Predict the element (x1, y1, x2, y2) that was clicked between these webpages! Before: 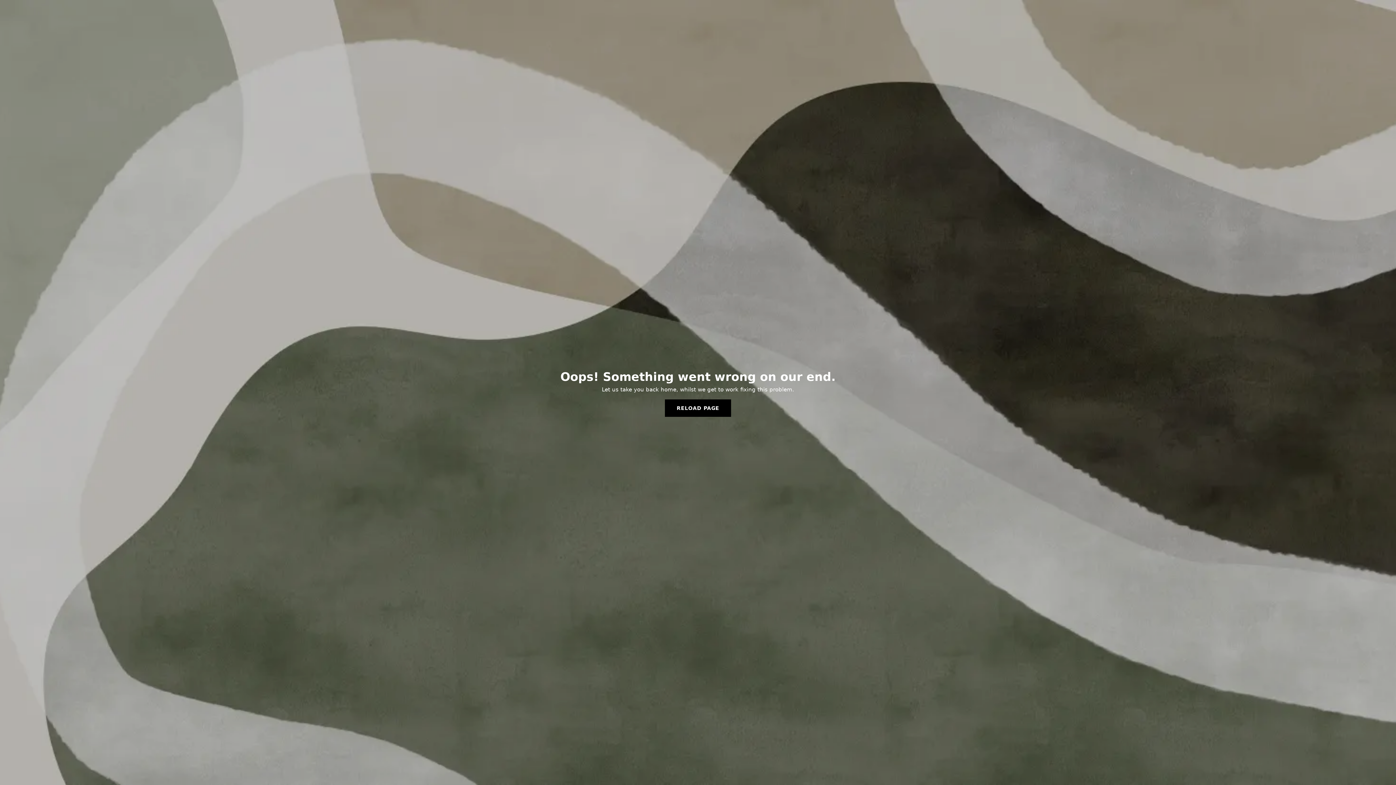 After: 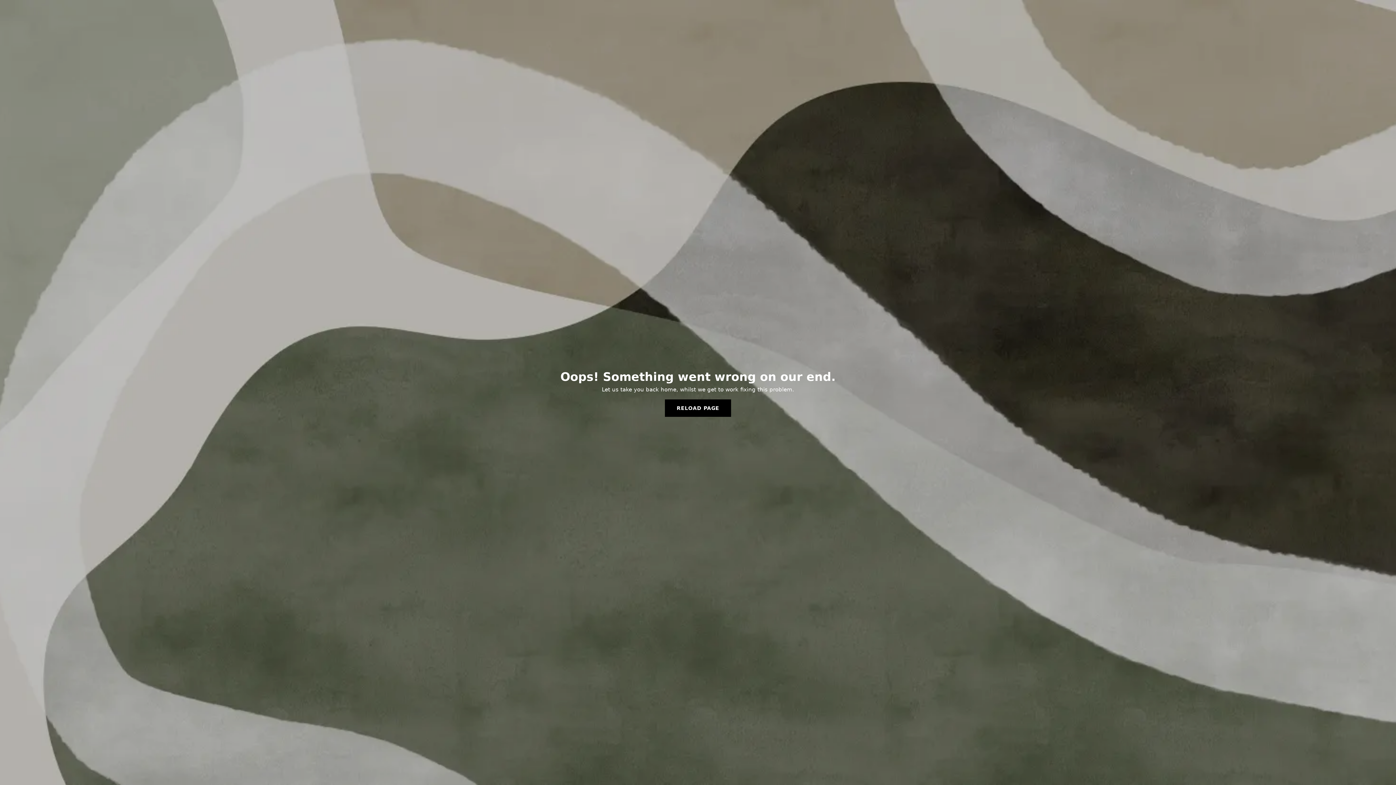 Action: bbox: (665, 399, 731, 417) label: RELOAD PAGE